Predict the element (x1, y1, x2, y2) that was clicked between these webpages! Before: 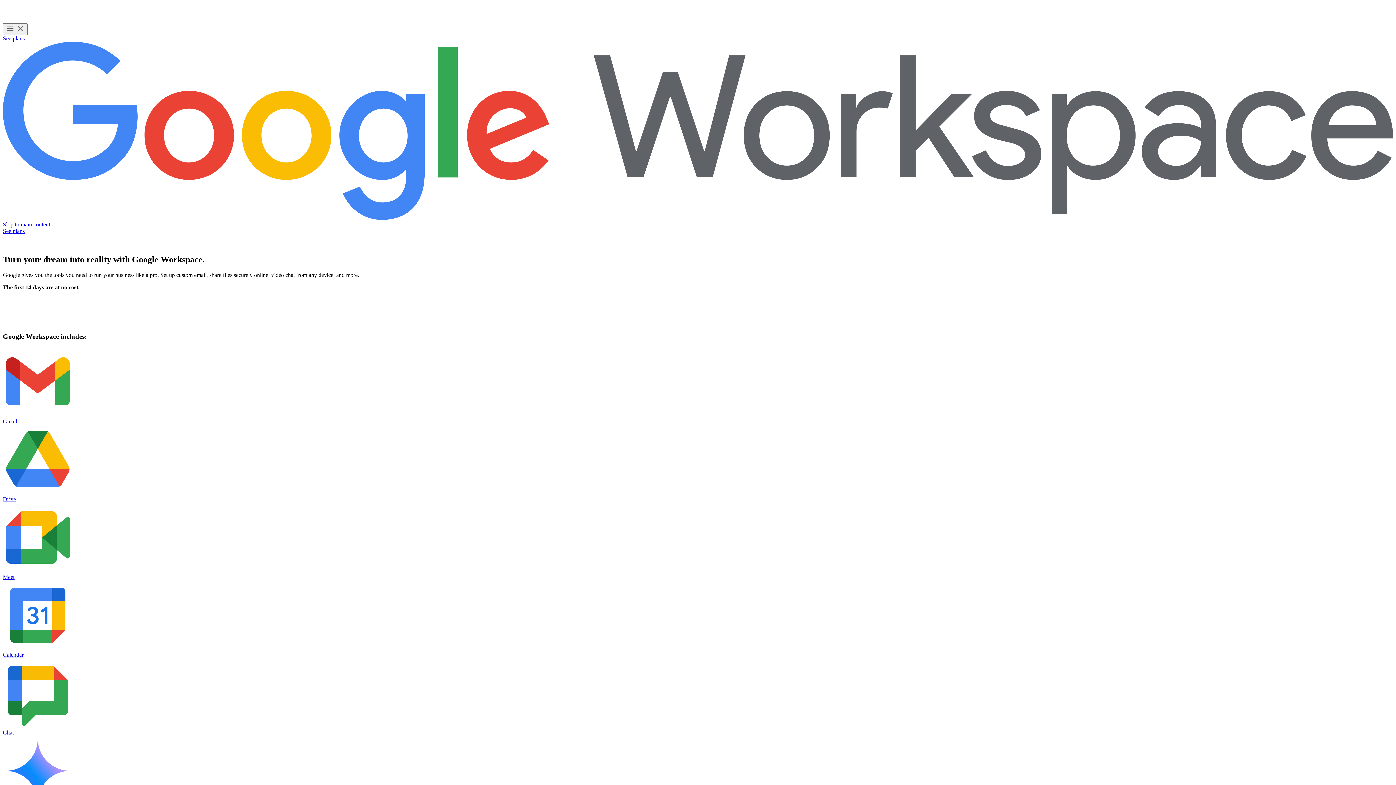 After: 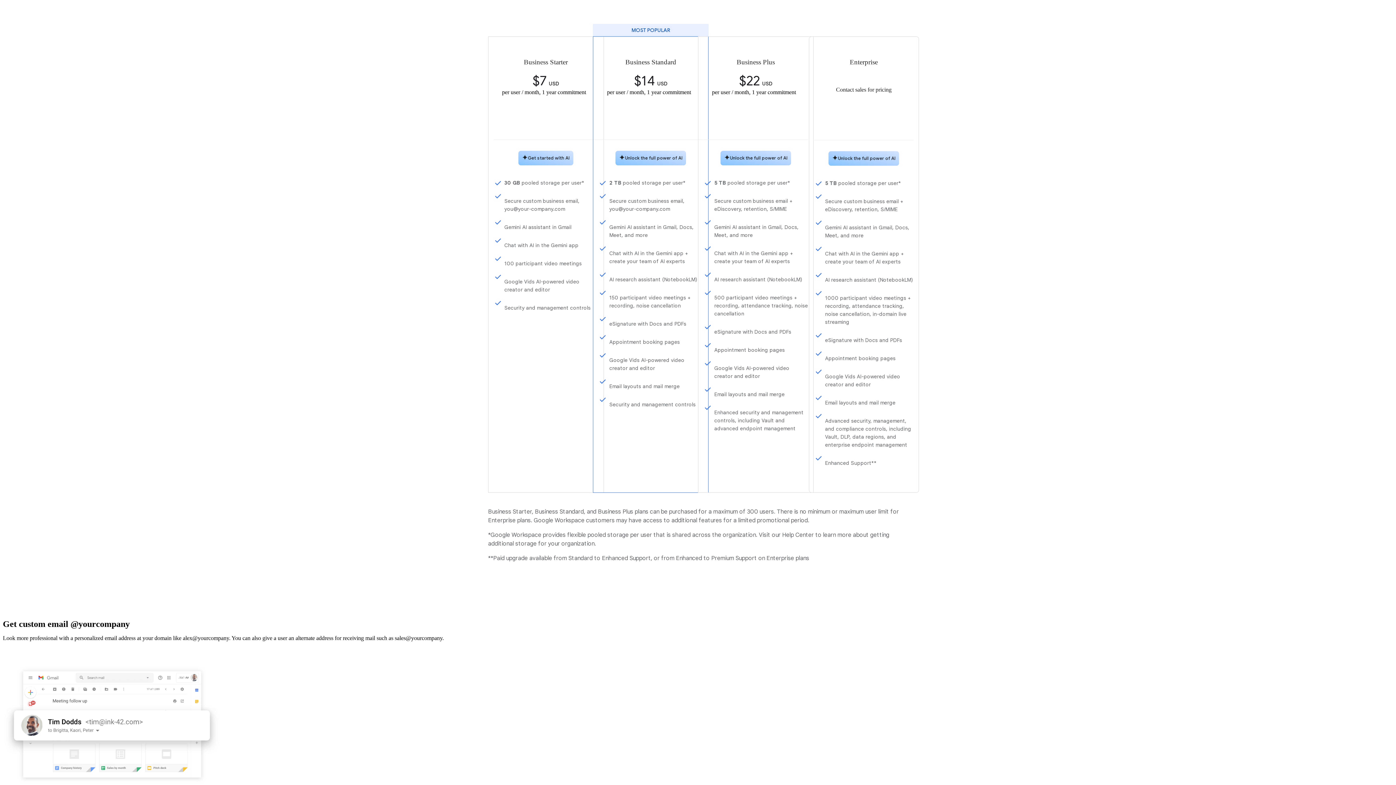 Action: label: Browse Google Workspace pricing plans  bbox: (2, 228, 24, 234)